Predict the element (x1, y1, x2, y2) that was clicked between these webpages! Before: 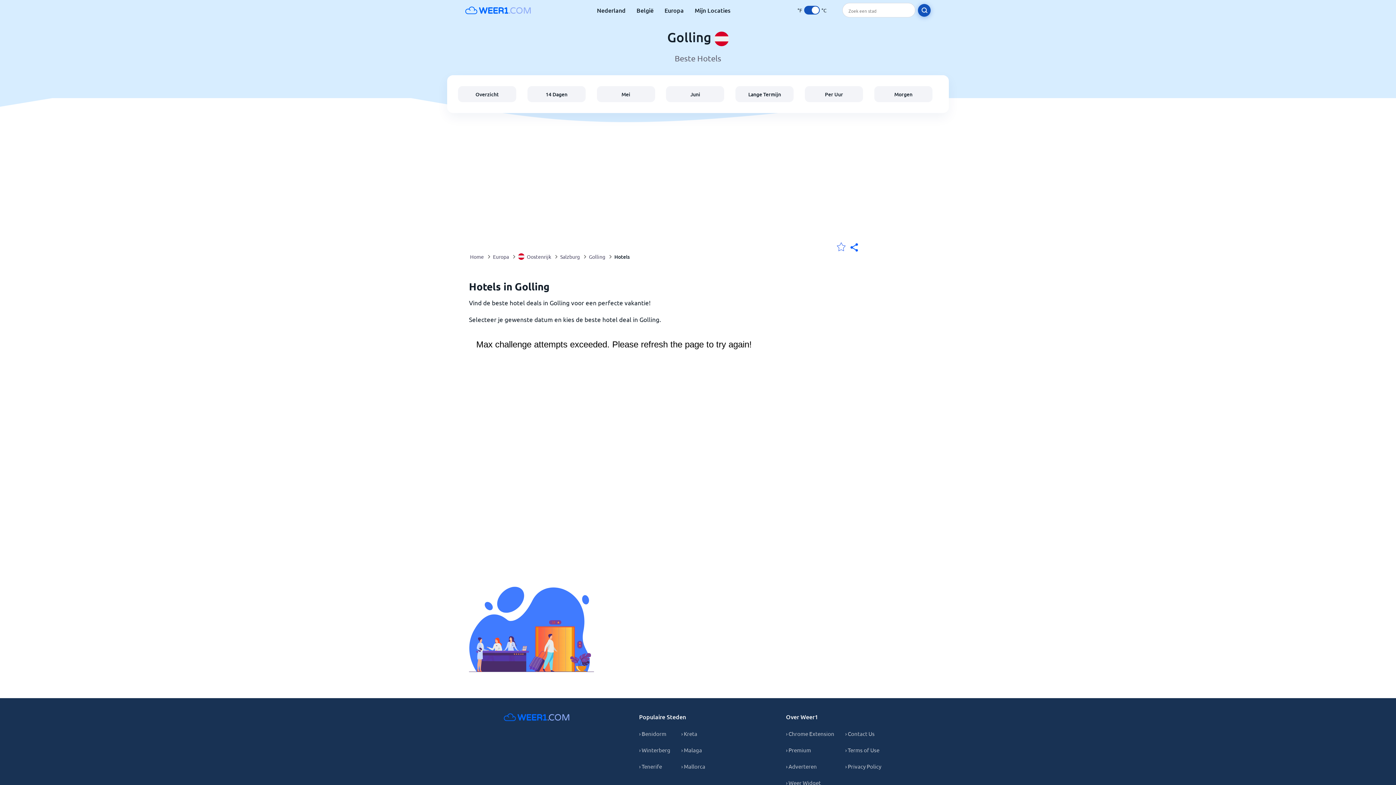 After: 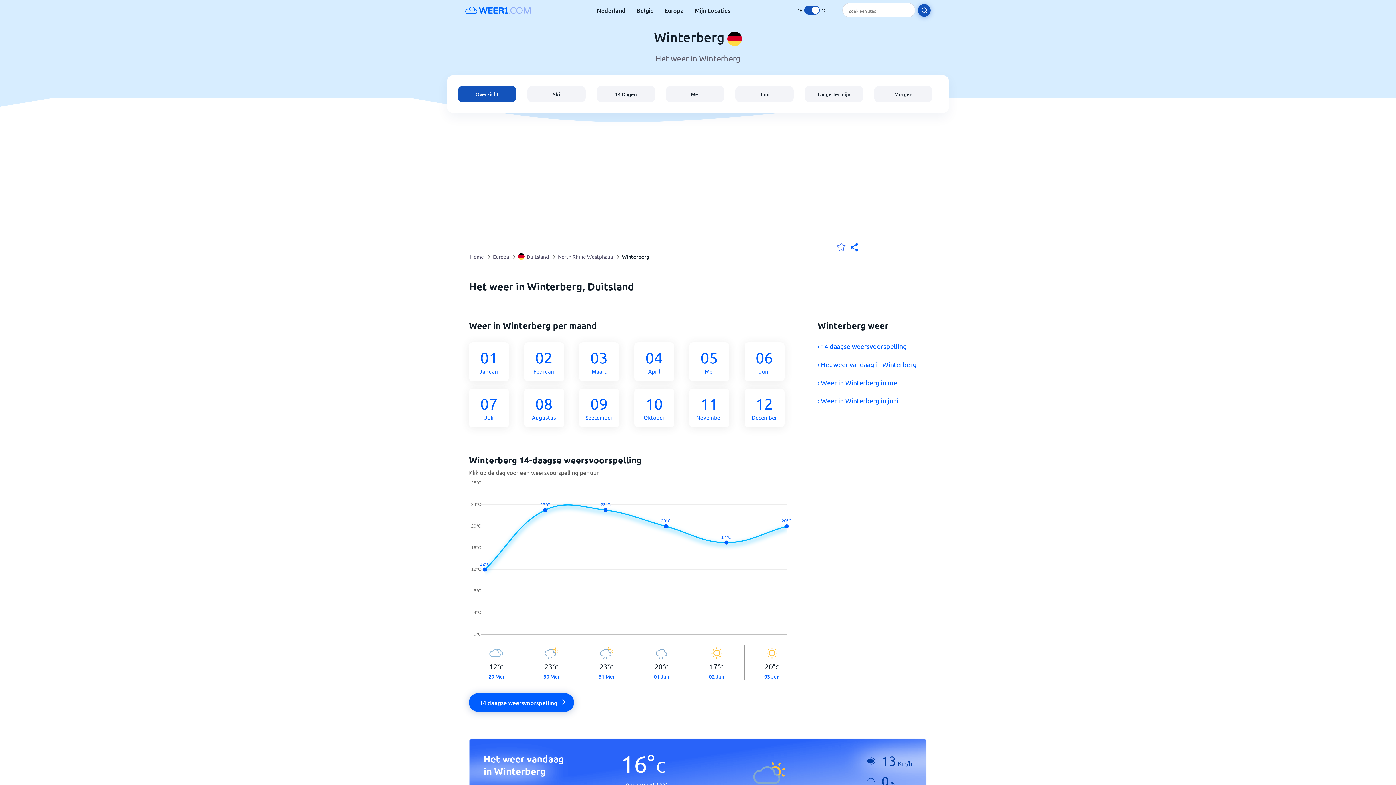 Action: label: › Winterberg bbox: (639, 737, 670, 753)